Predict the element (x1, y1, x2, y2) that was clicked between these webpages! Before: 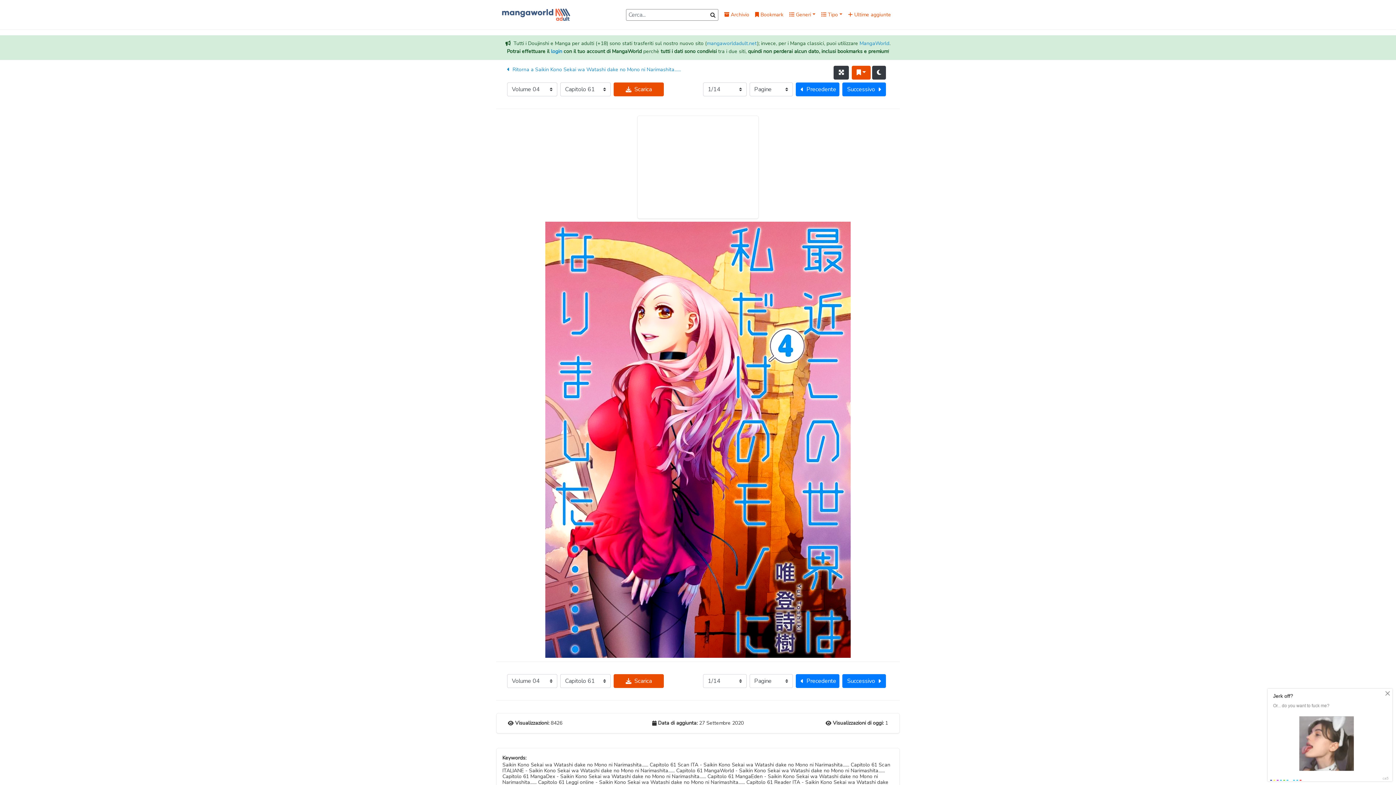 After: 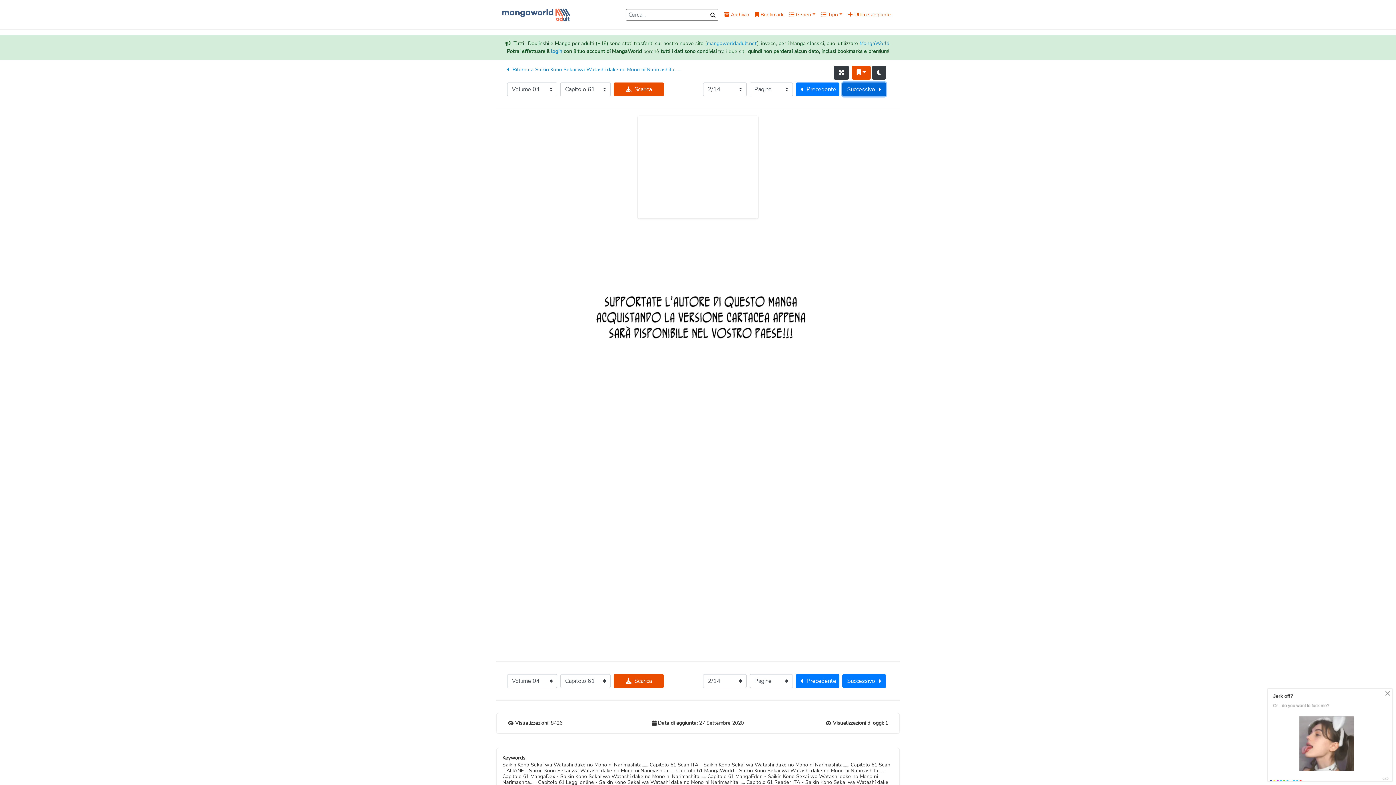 Action: bbox: (842, 82, 886, 96) label: Successivo